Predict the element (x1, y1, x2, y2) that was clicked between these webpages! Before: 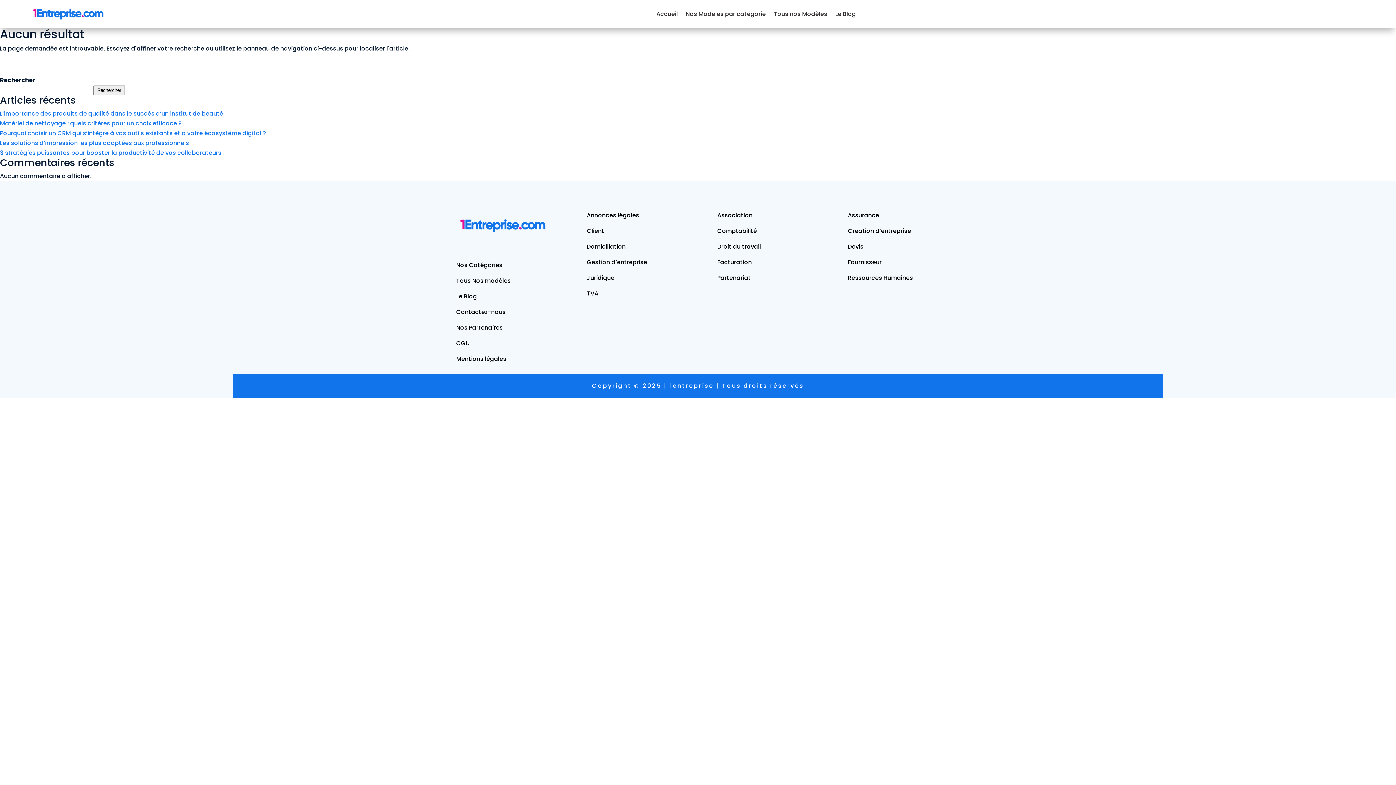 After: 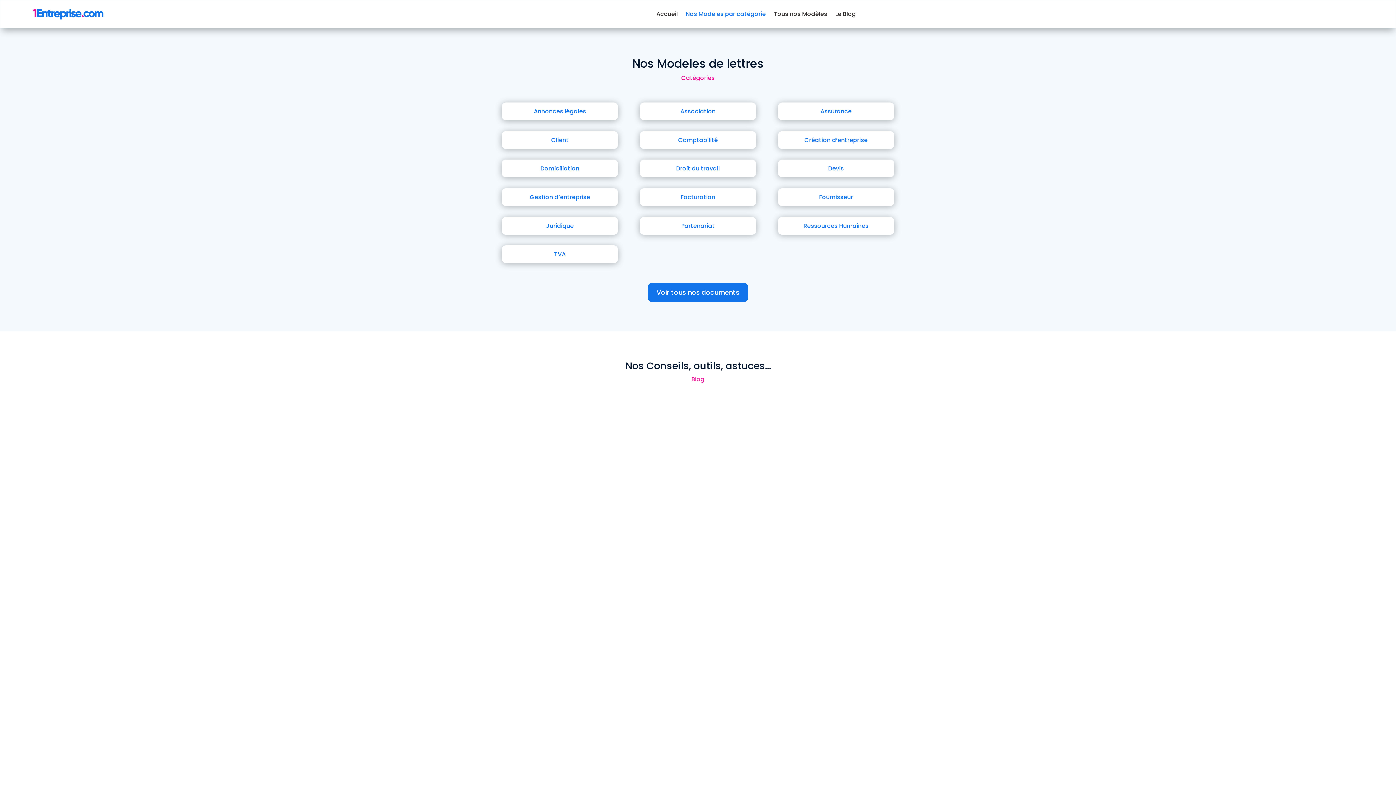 Action: bbox: (456, 261, 502, 269) label: Nos Catégories